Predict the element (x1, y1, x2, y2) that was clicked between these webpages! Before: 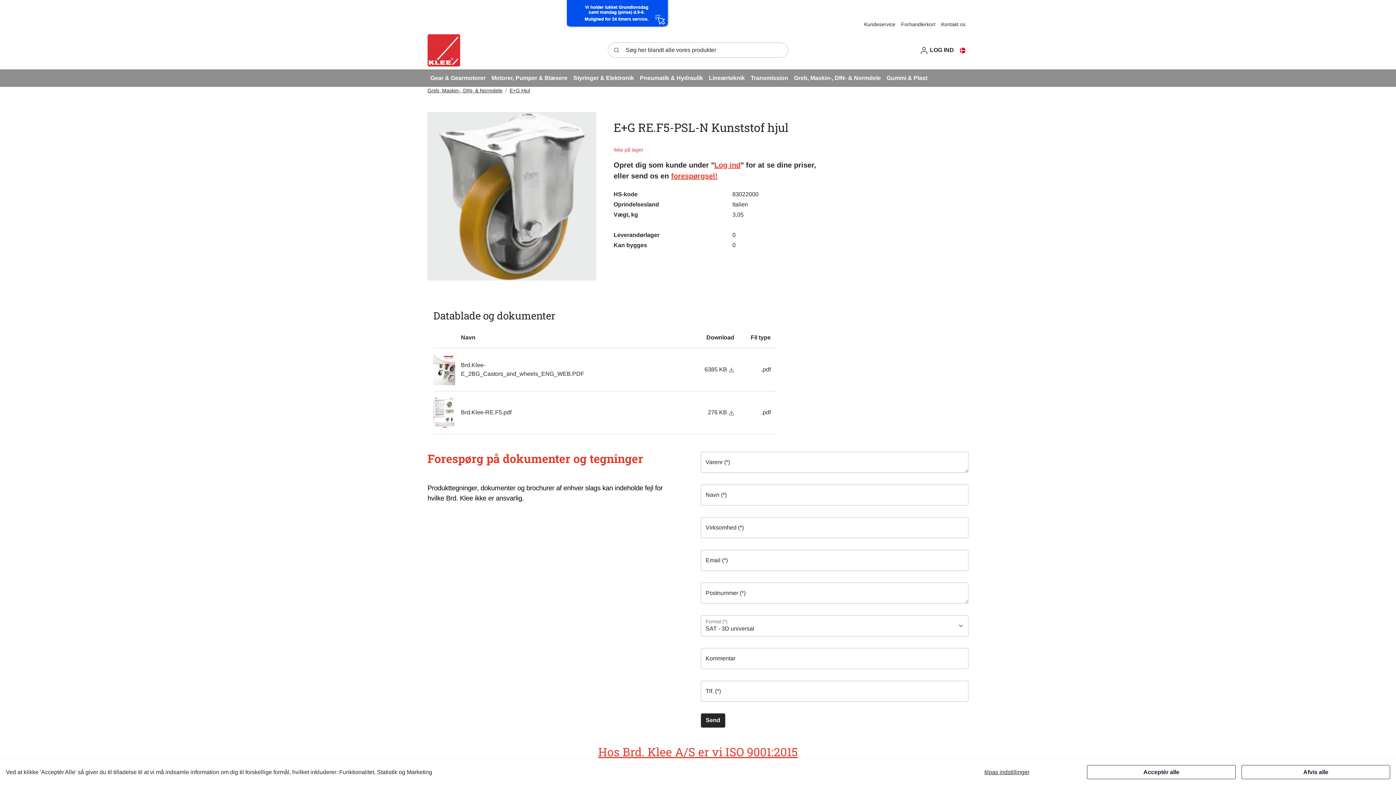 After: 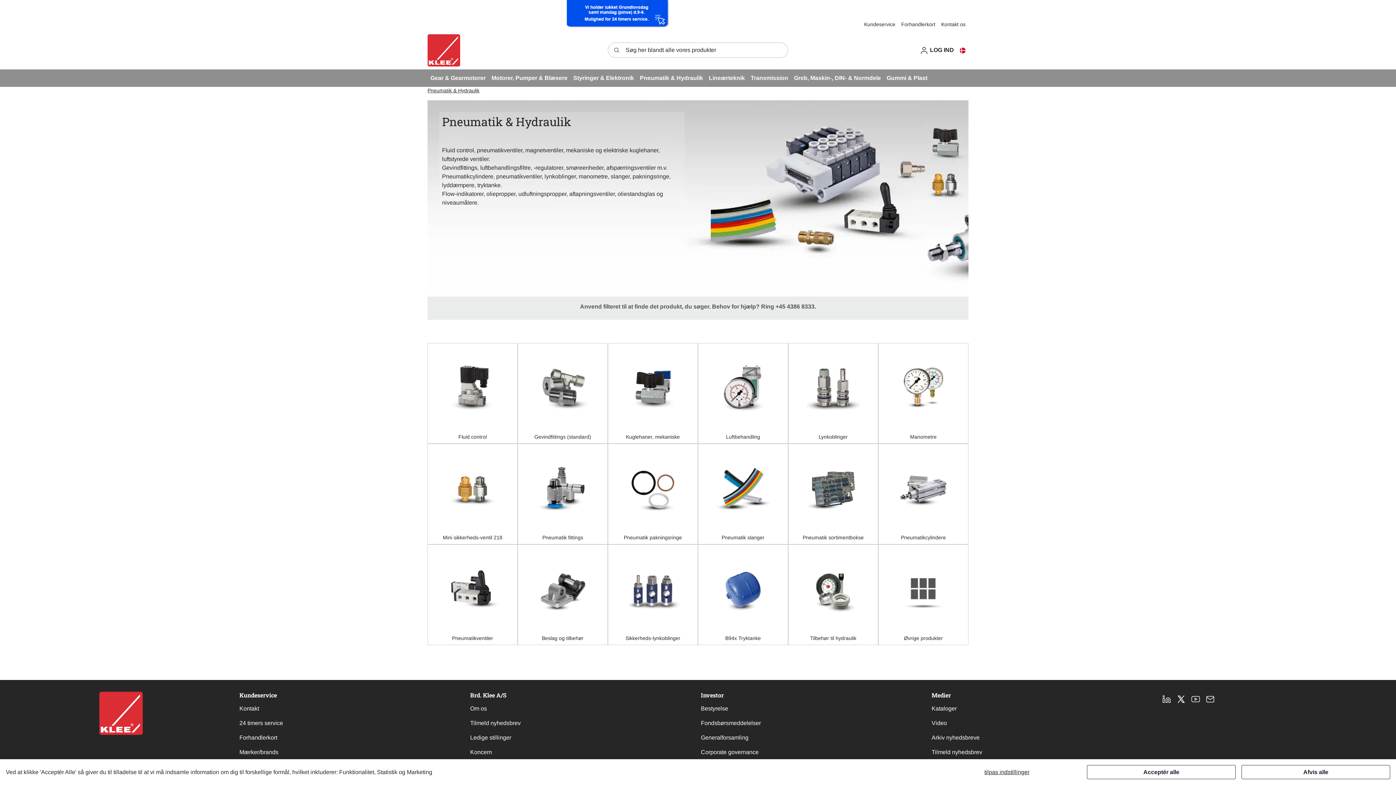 Action: label: Pneumatik & Hydraulik bbox: (637, 70, 706, 85)